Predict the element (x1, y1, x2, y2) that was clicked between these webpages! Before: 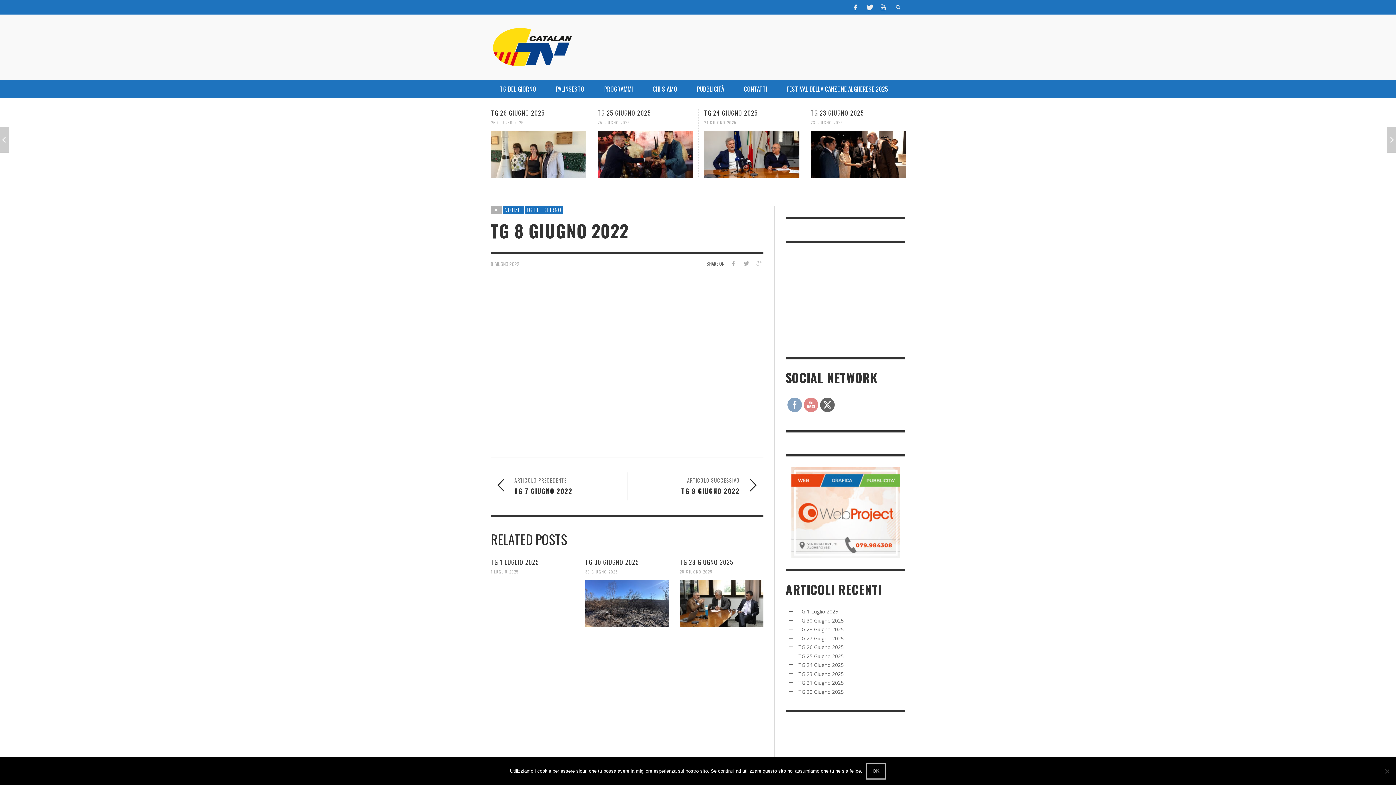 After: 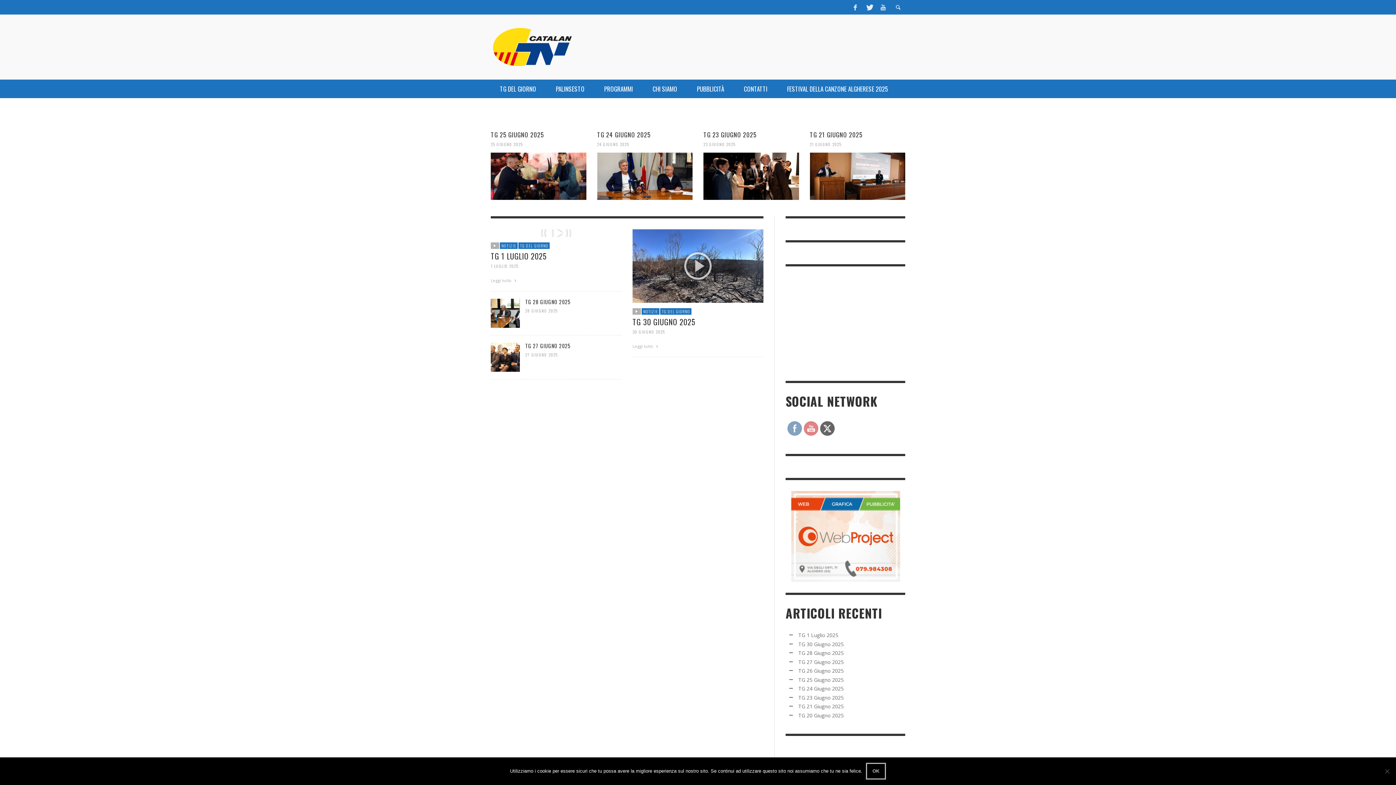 Action: bbox: (490, 25, 574, 68)